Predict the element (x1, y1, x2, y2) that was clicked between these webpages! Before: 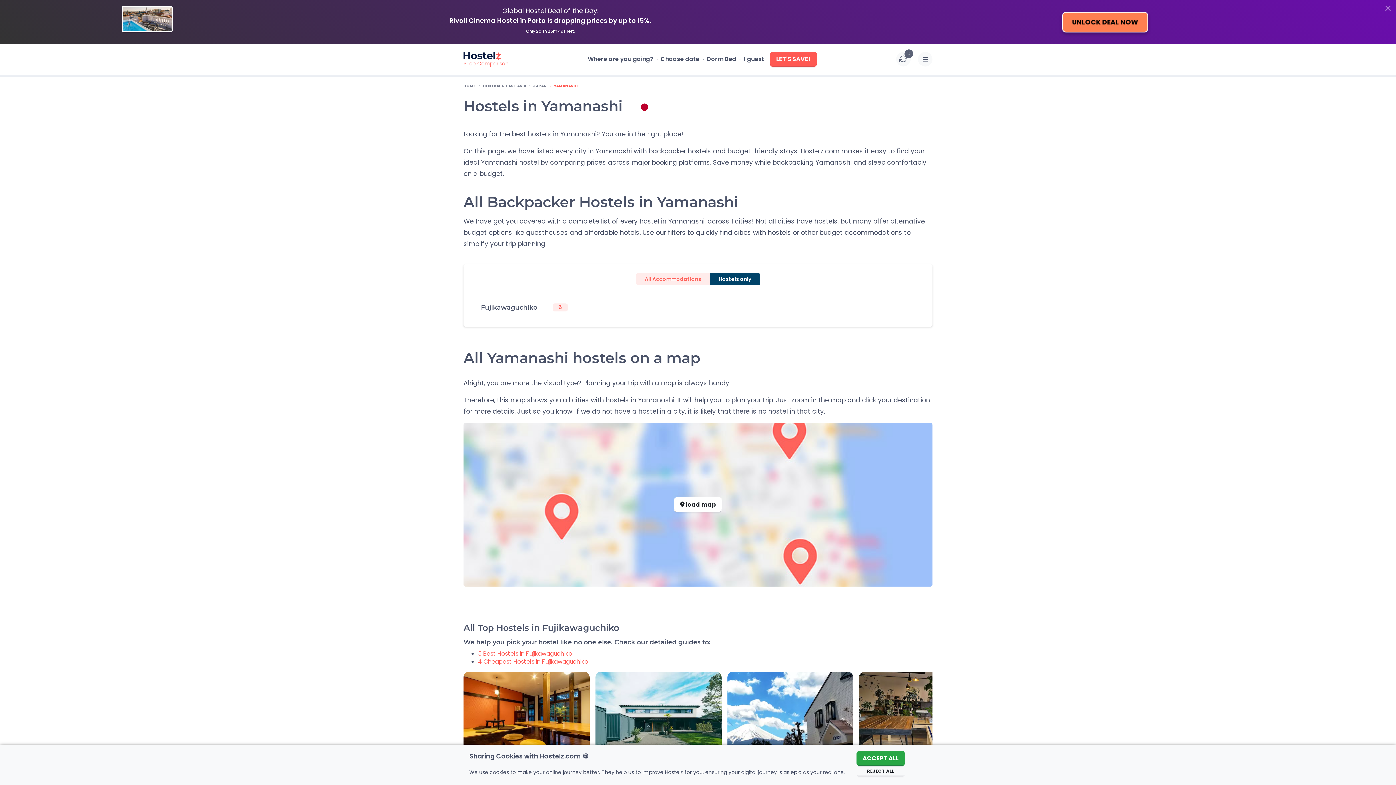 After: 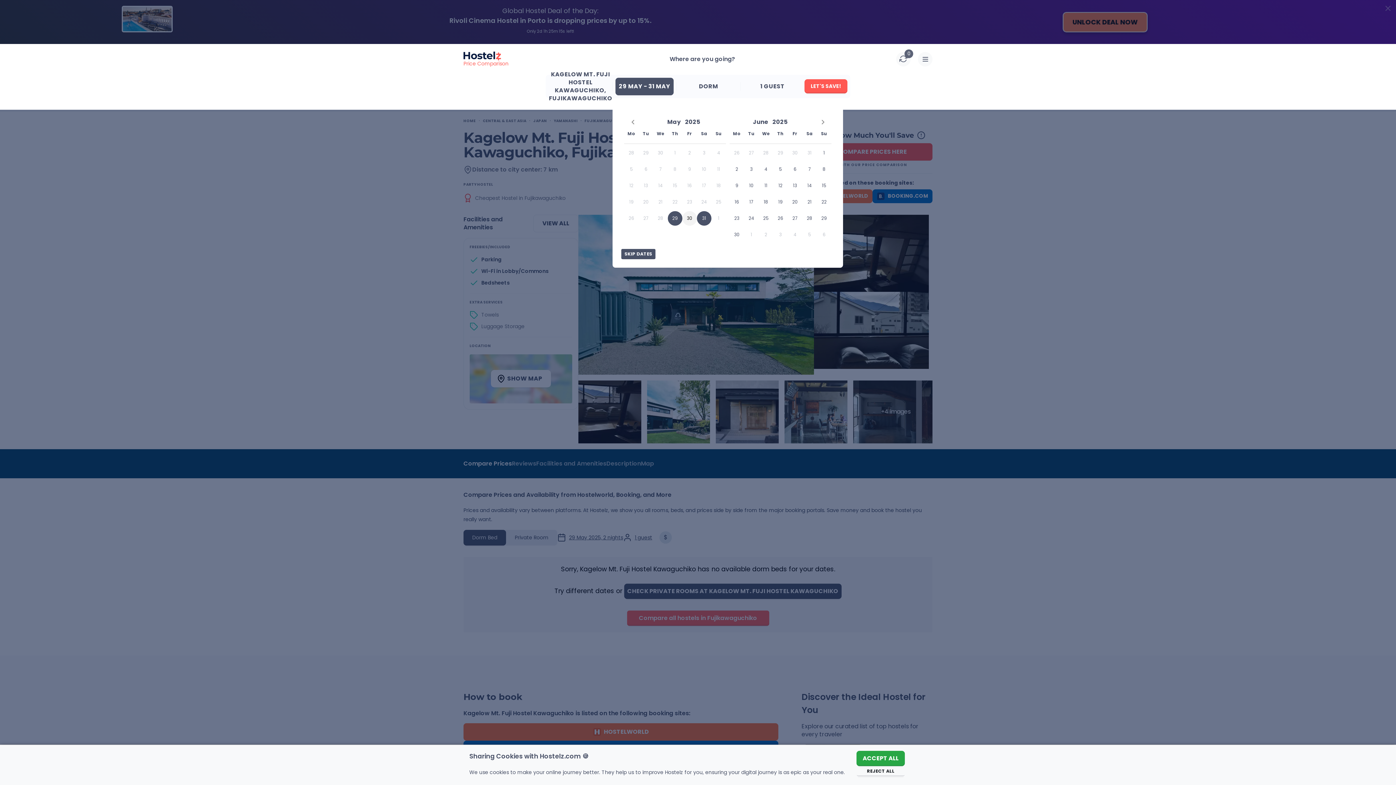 Action: bbox: (595, 710, 721, 719)